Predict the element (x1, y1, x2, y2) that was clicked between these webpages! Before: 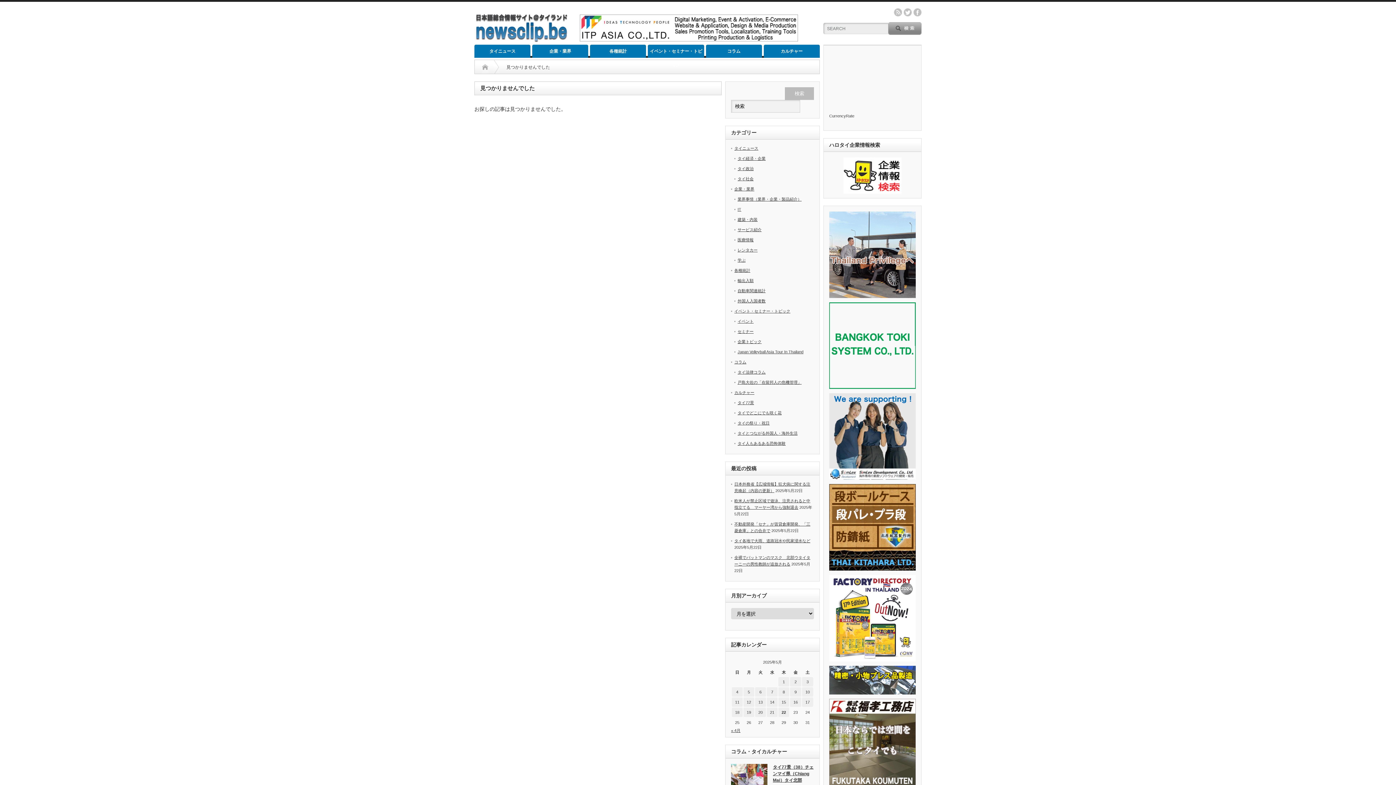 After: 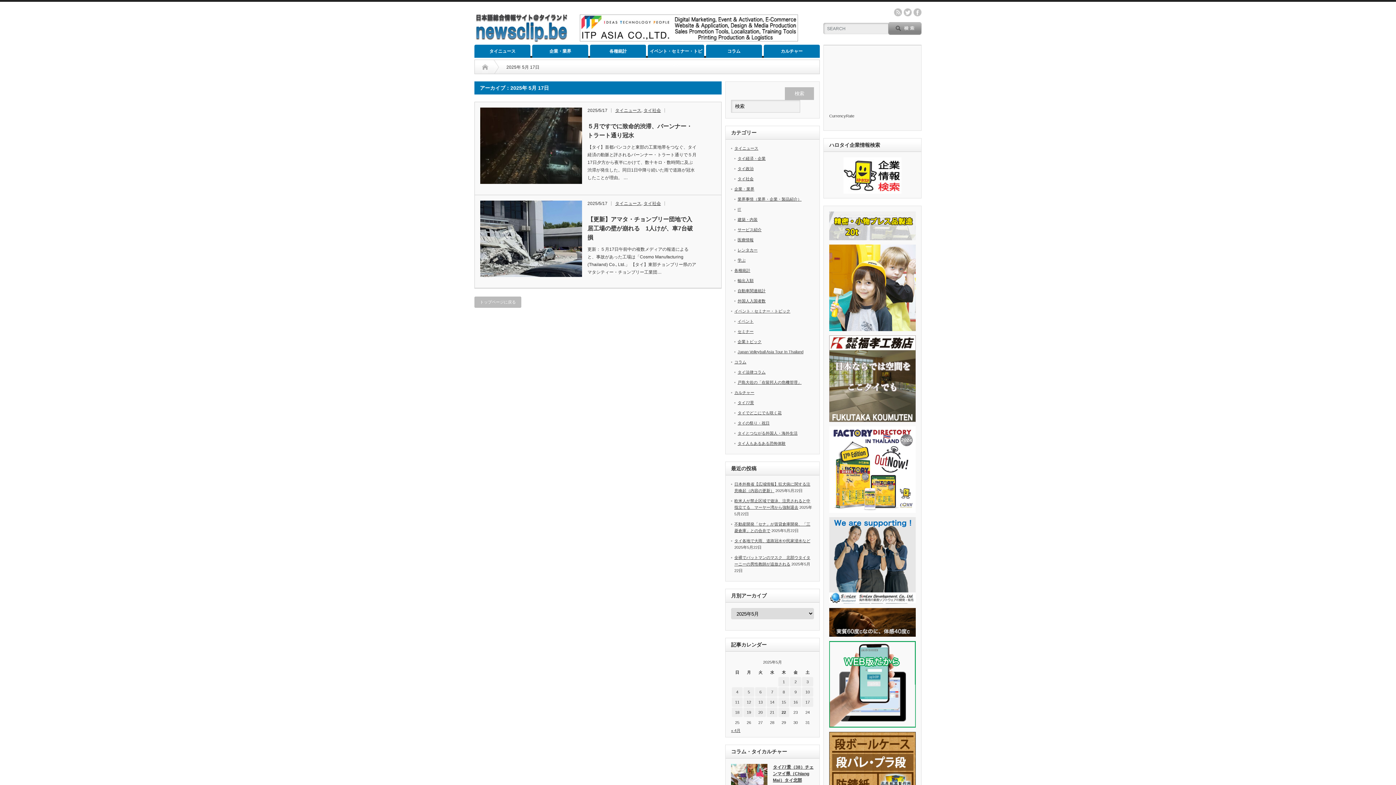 Action: bbox: (802, 697, 813, 707) label: 2025年5月17日 に投稿を公開